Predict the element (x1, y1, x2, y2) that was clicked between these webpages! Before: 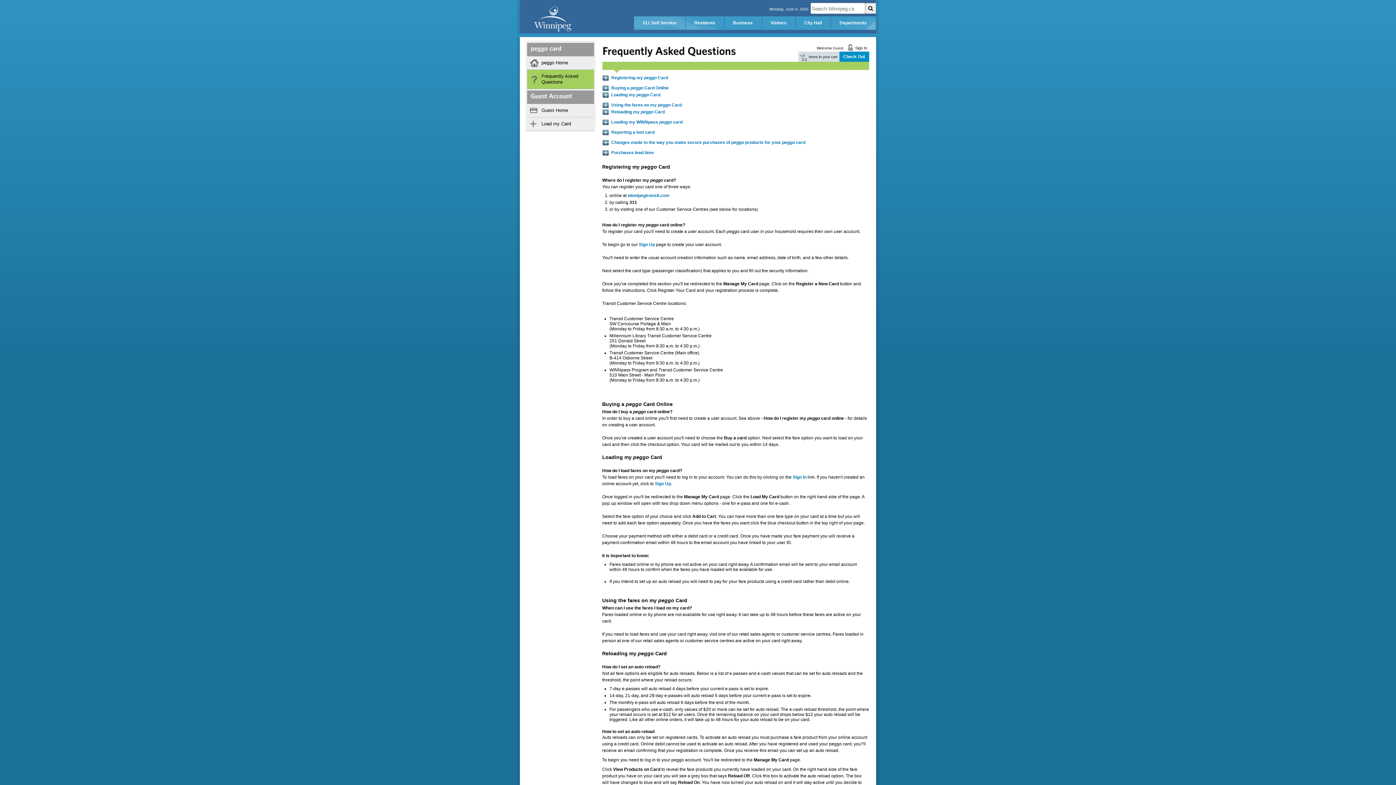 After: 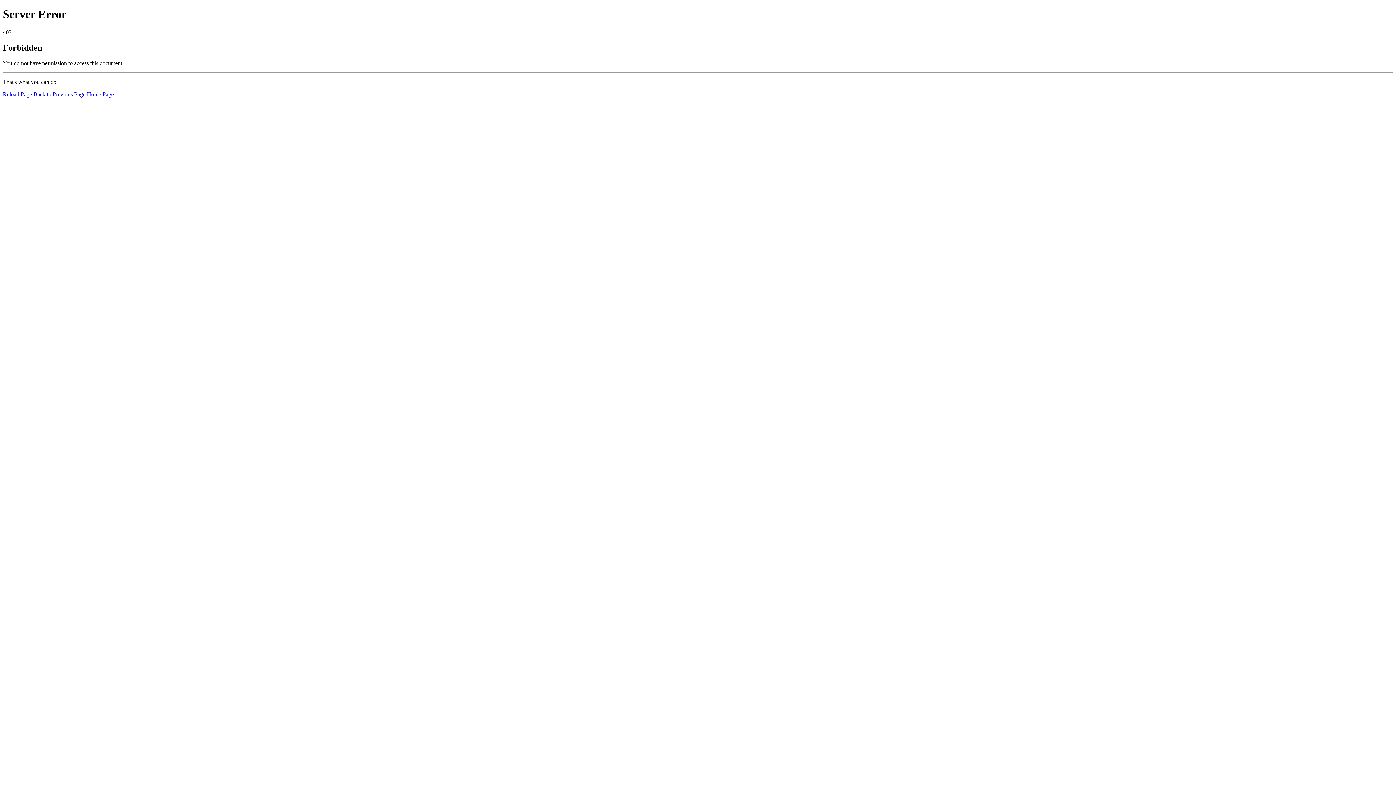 Action: bbox: (762, 16, 795, 30) label: Visitors